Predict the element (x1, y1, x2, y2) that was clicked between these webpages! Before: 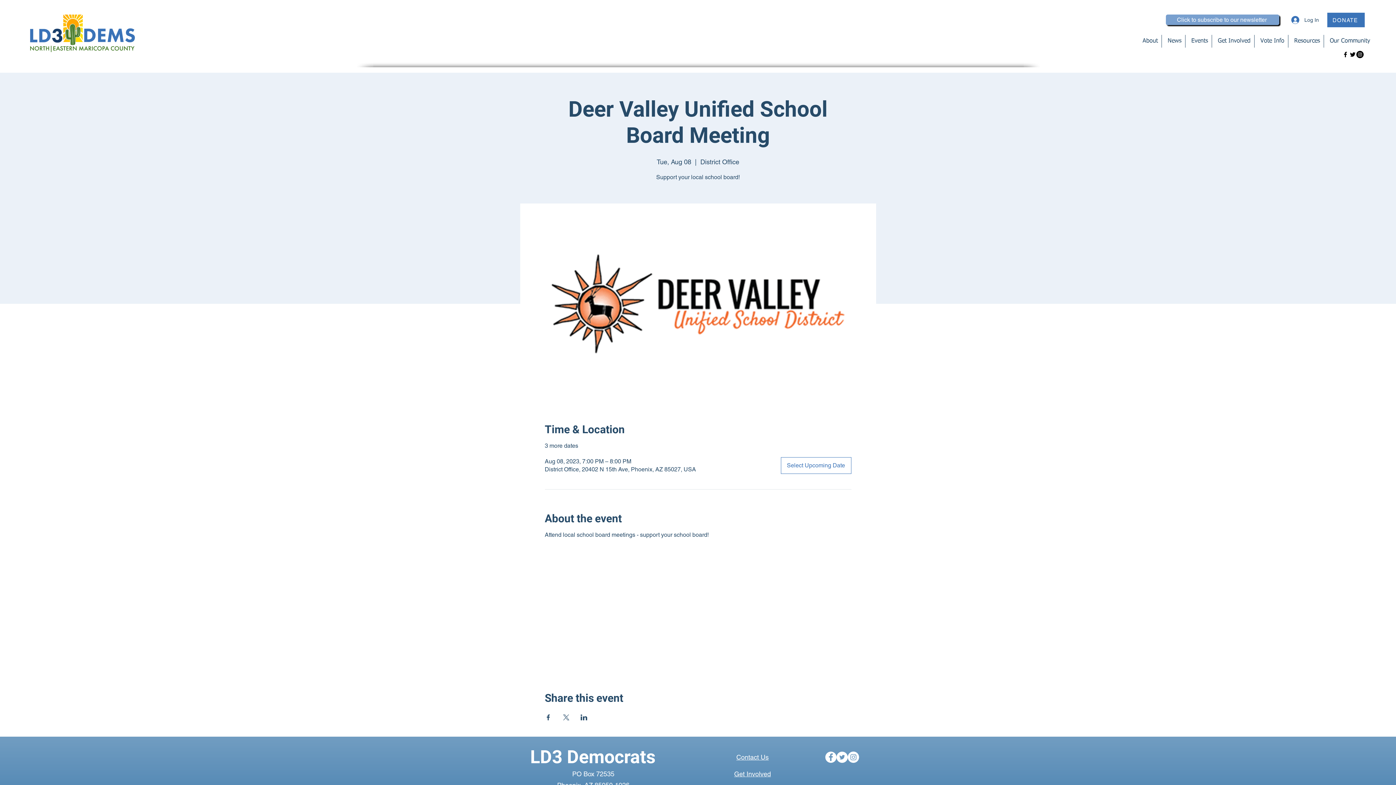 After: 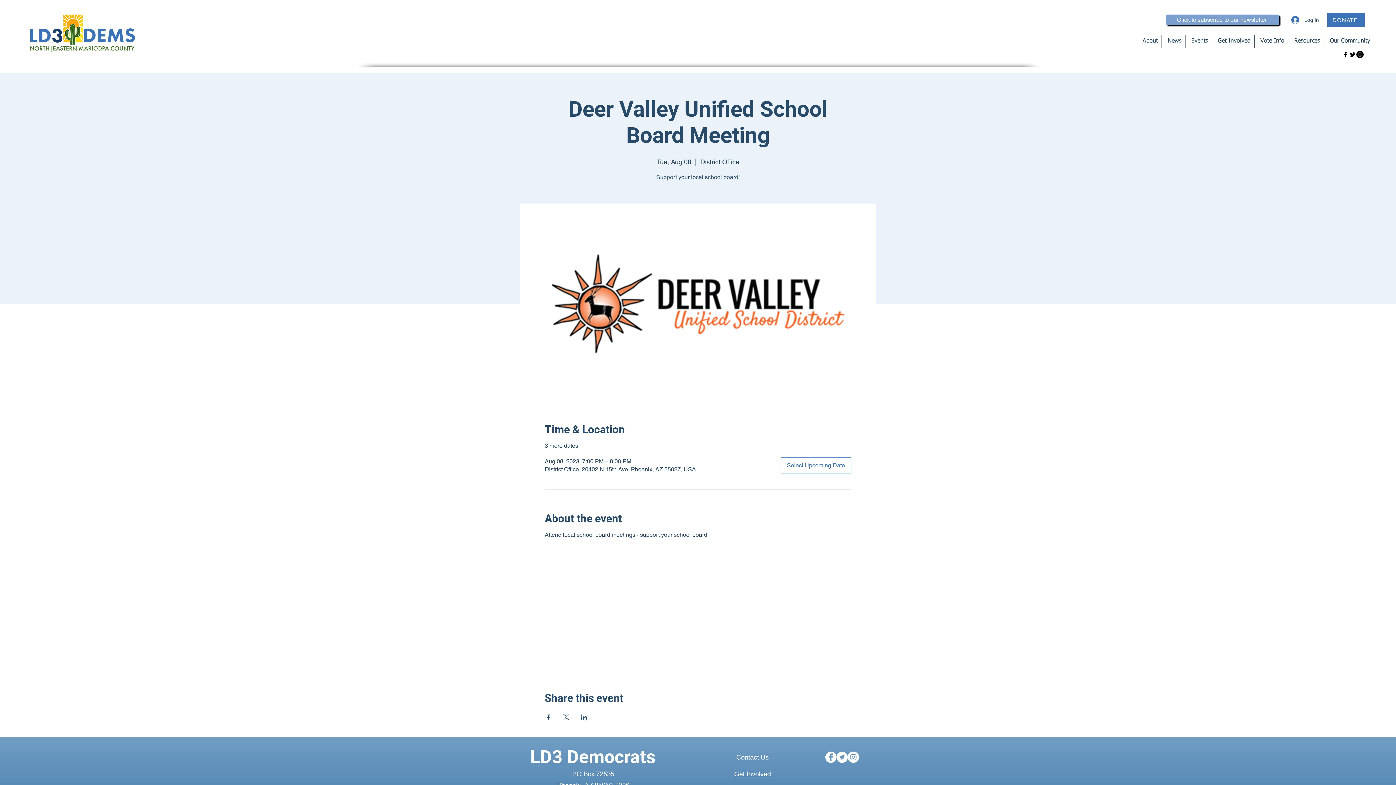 Action: label: Share event on X bbox: (562, 714, 569, 720)